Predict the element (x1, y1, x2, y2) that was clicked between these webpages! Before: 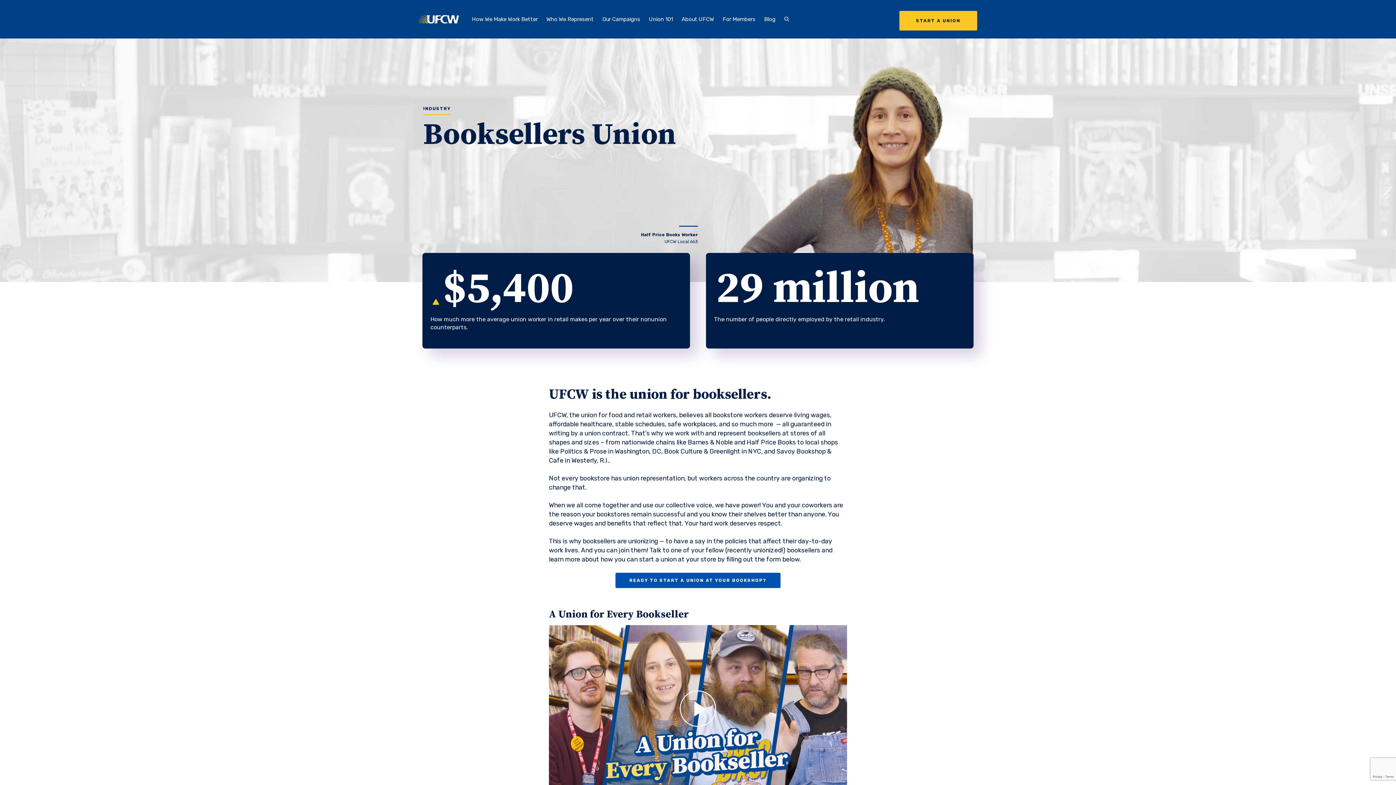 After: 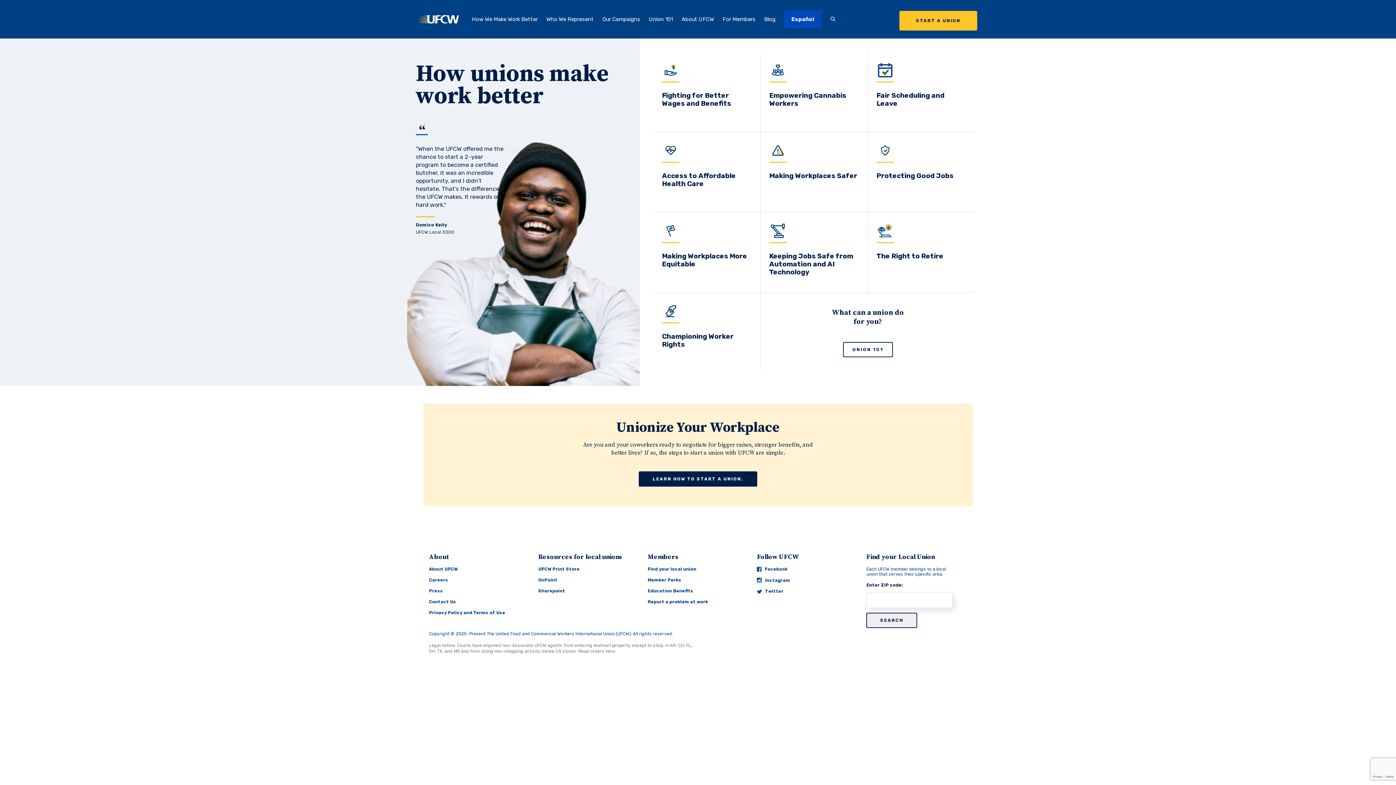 Action: bbox: (472, 12, 537, 26) label: How We Make Work Better